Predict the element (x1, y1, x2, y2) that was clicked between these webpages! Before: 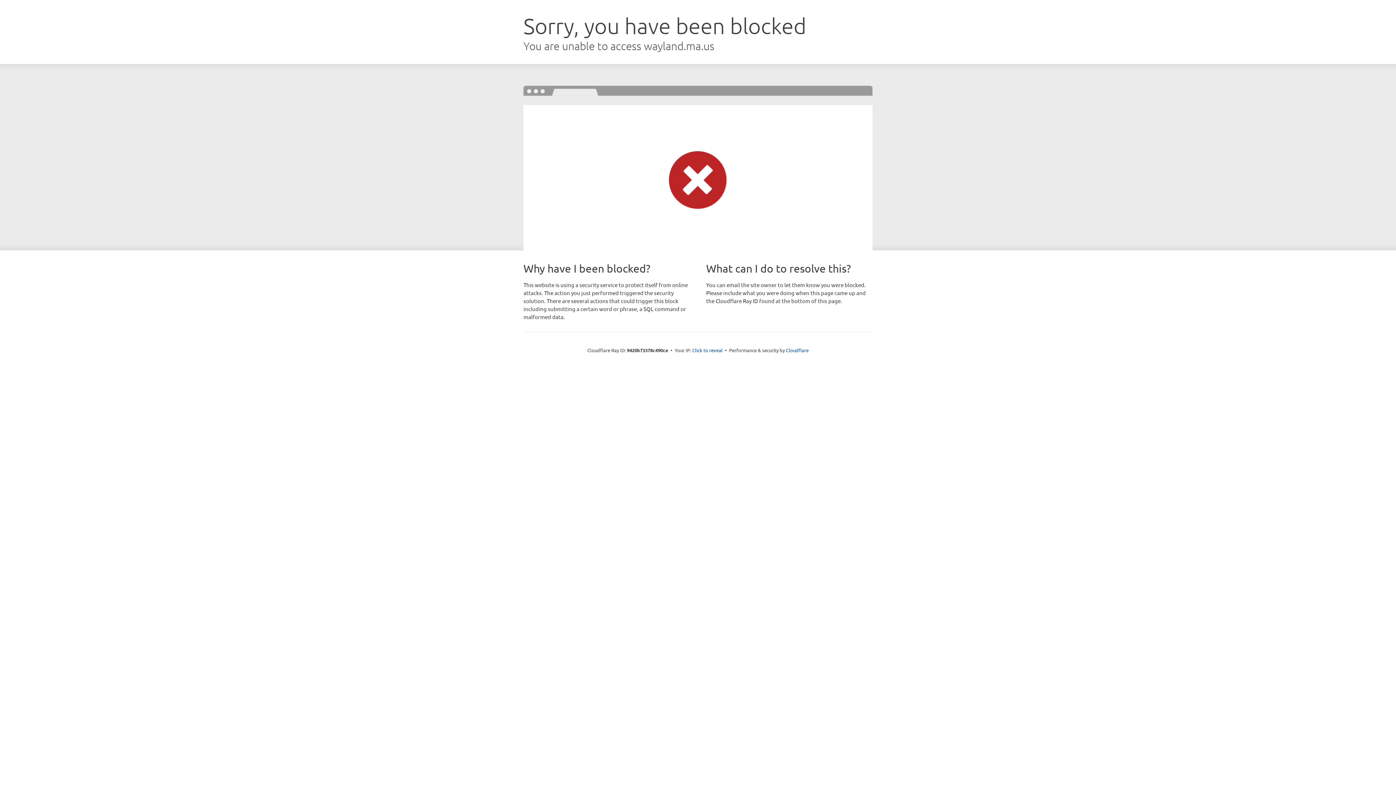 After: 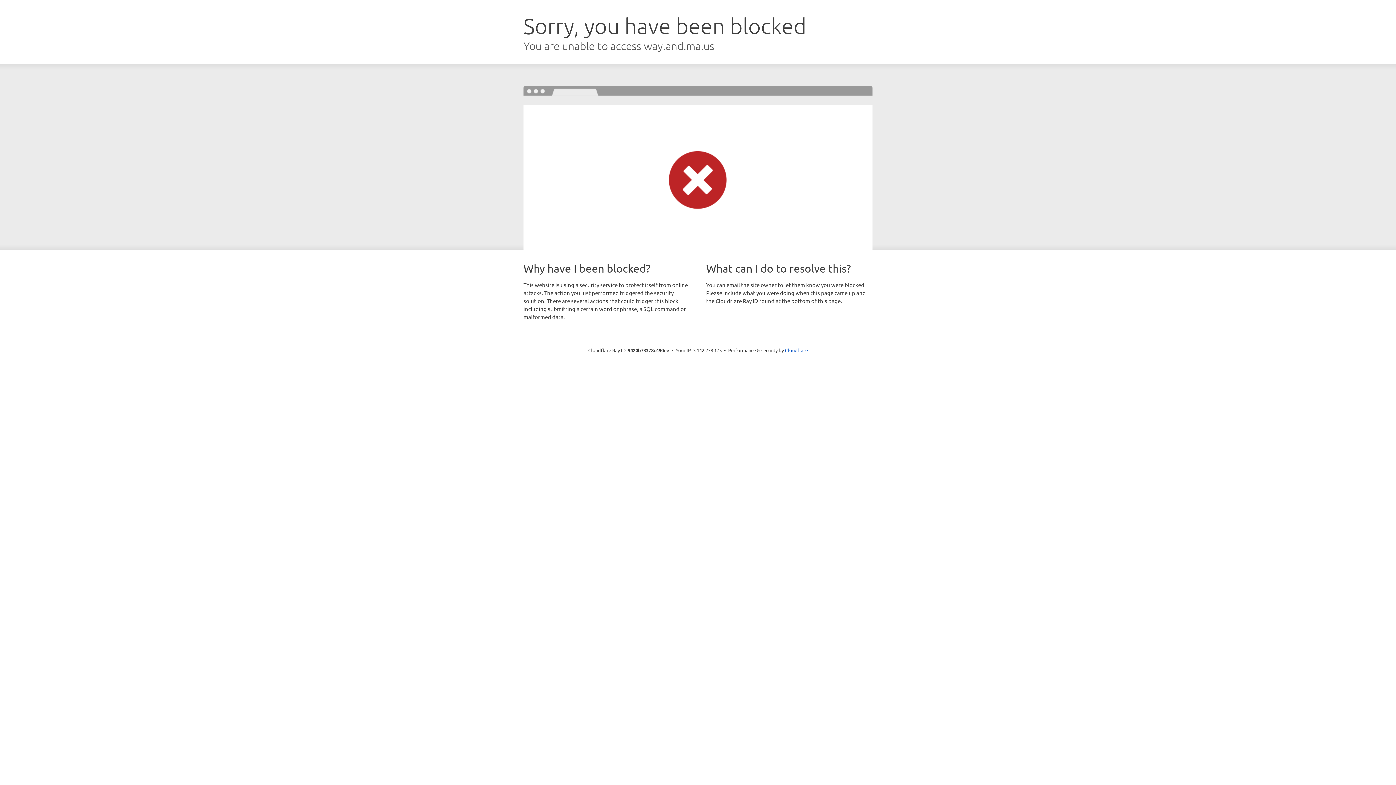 Action: bbox: (692, 346, 722, 353) label: Click to reveal